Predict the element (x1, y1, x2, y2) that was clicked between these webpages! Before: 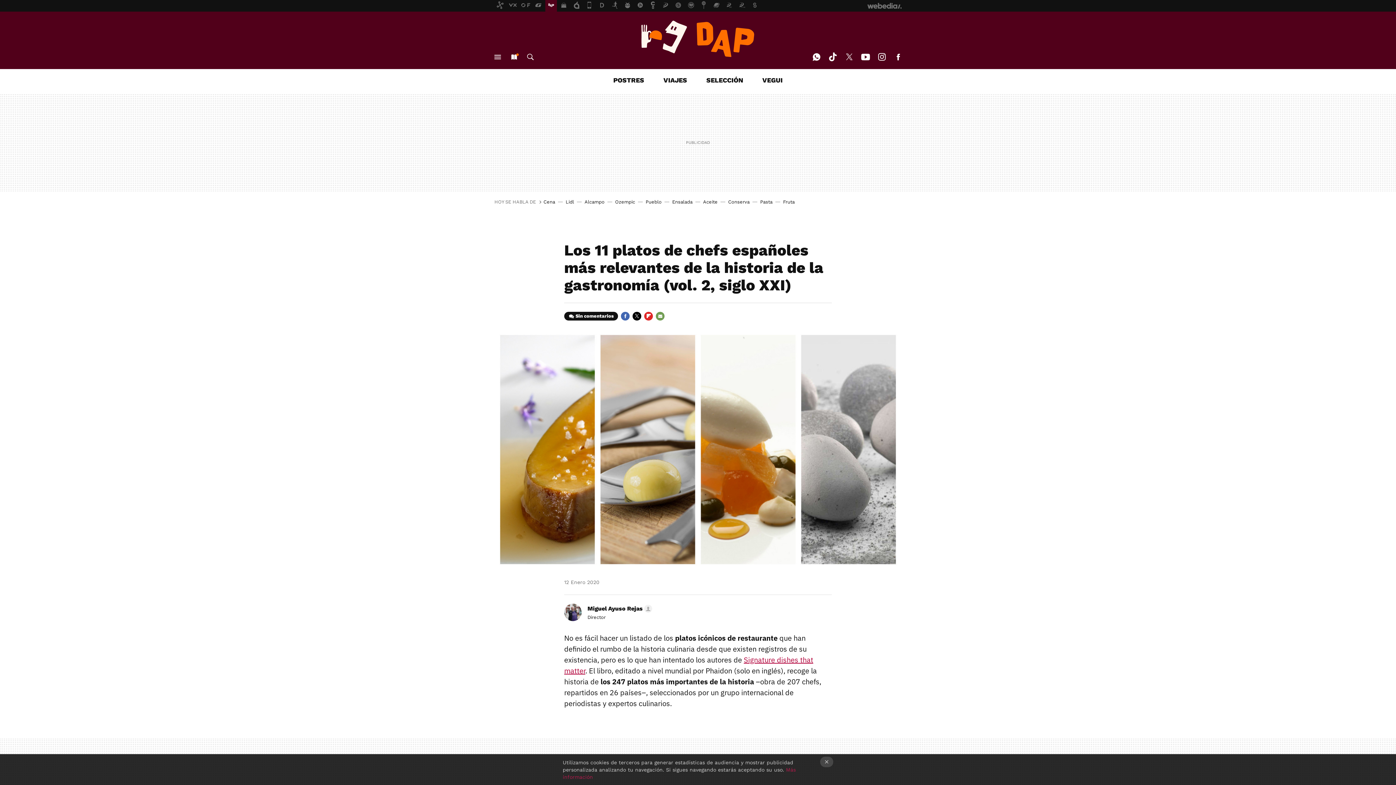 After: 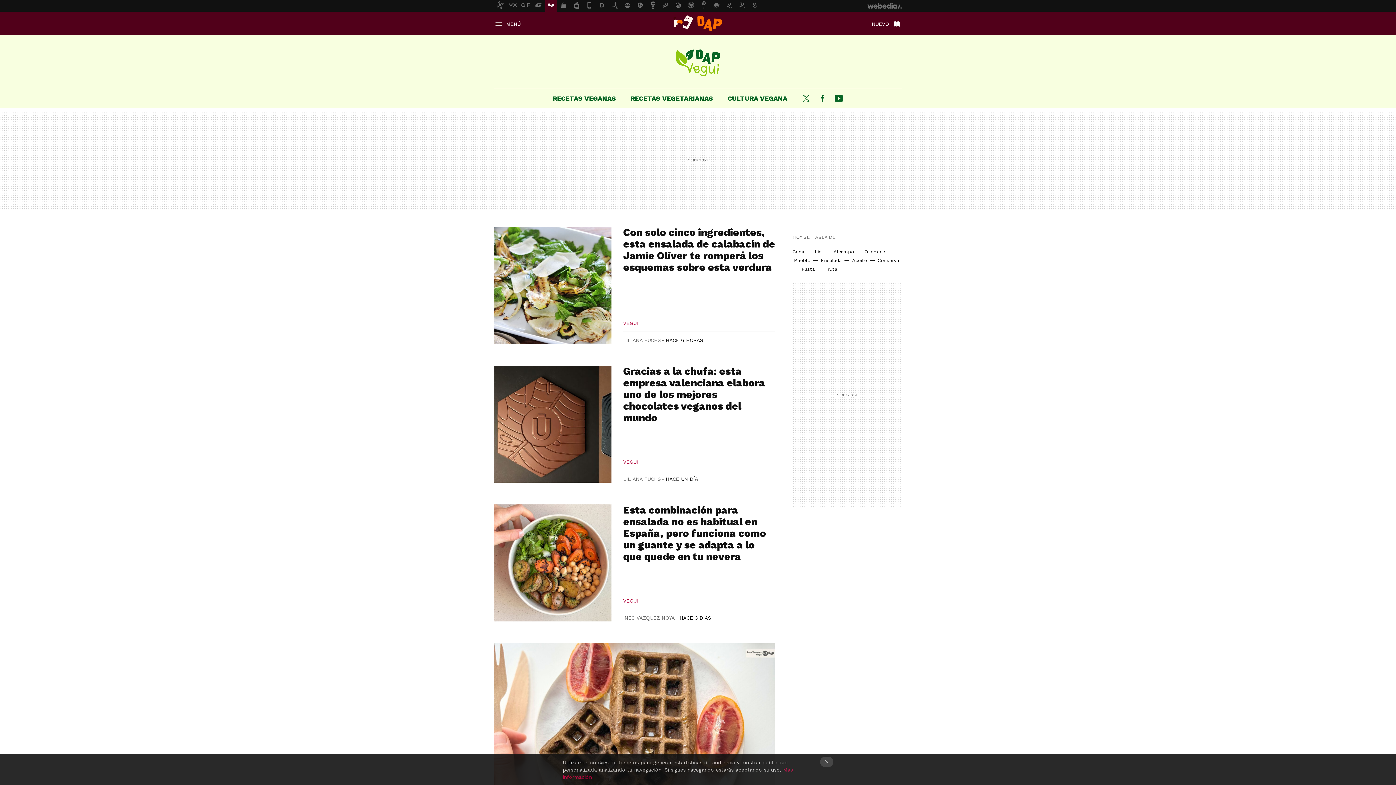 Action: bbox: (762, 76, 782, 84) label: VEGUI